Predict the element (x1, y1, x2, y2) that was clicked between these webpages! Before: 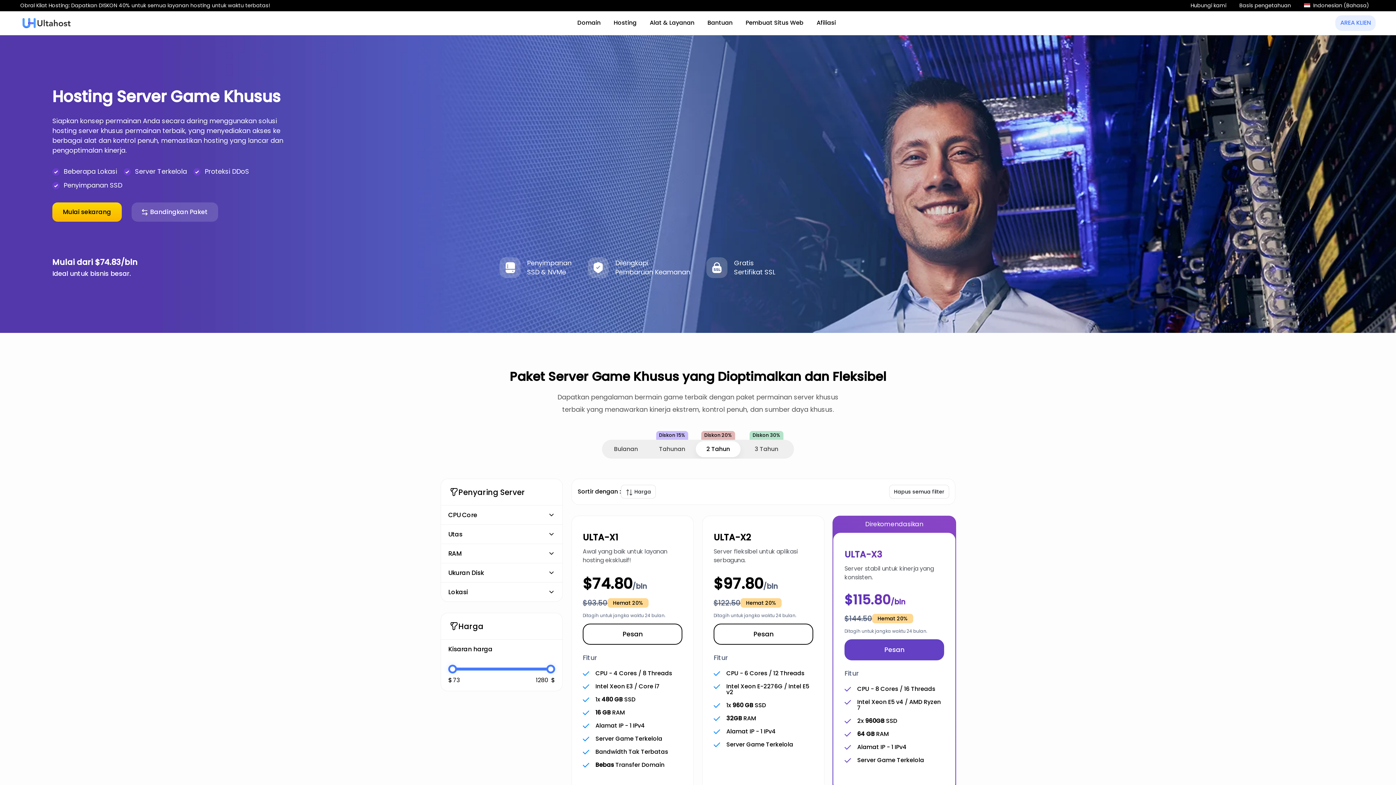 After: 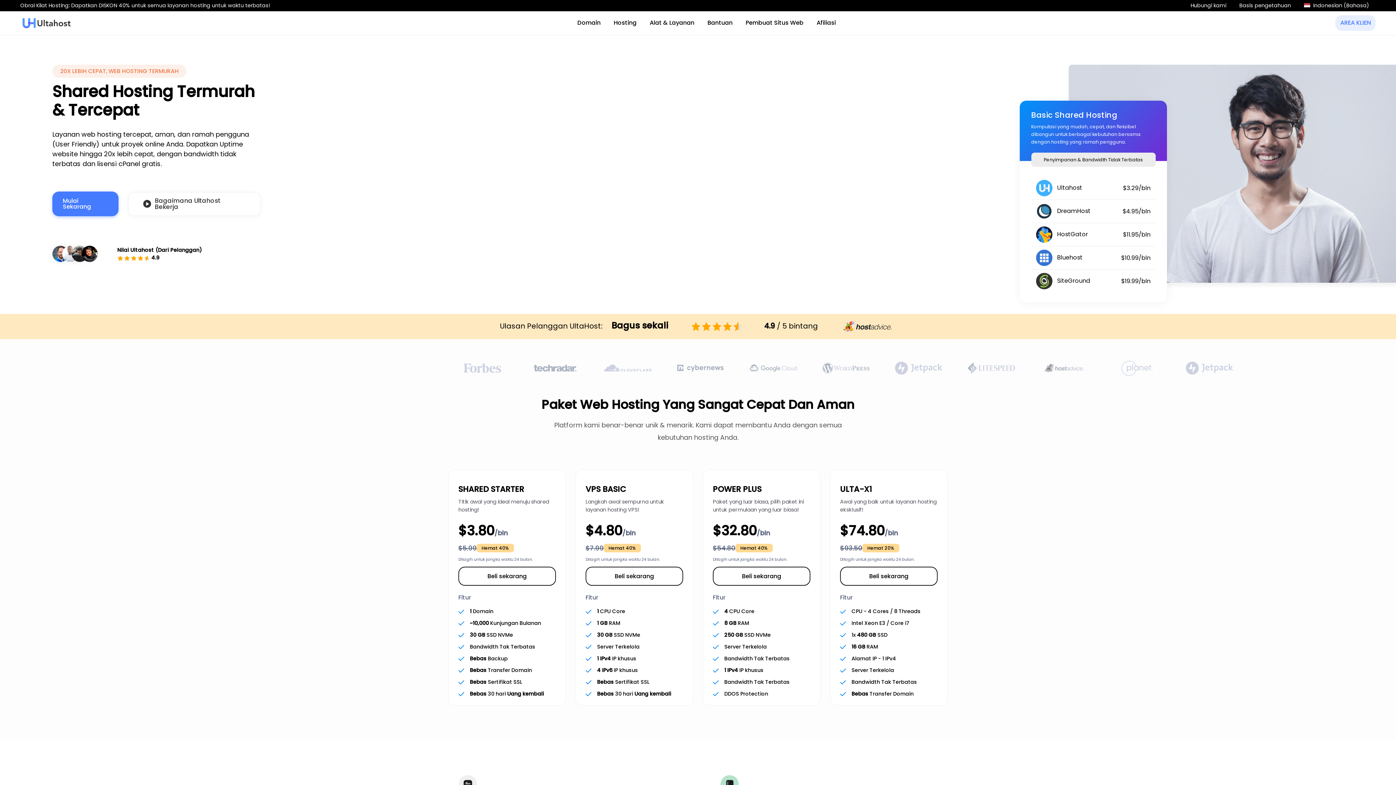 Action: bbox: (22, 17, 80, 33)